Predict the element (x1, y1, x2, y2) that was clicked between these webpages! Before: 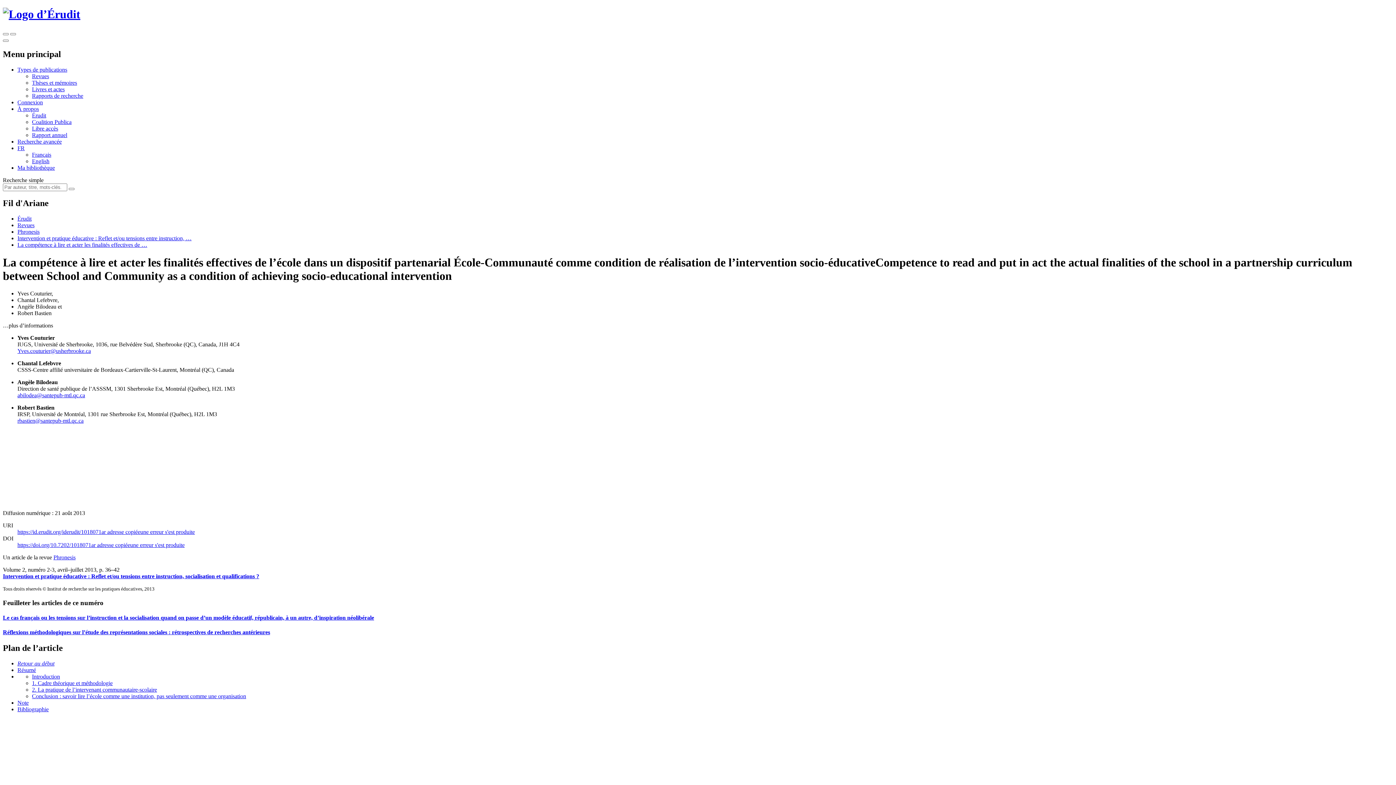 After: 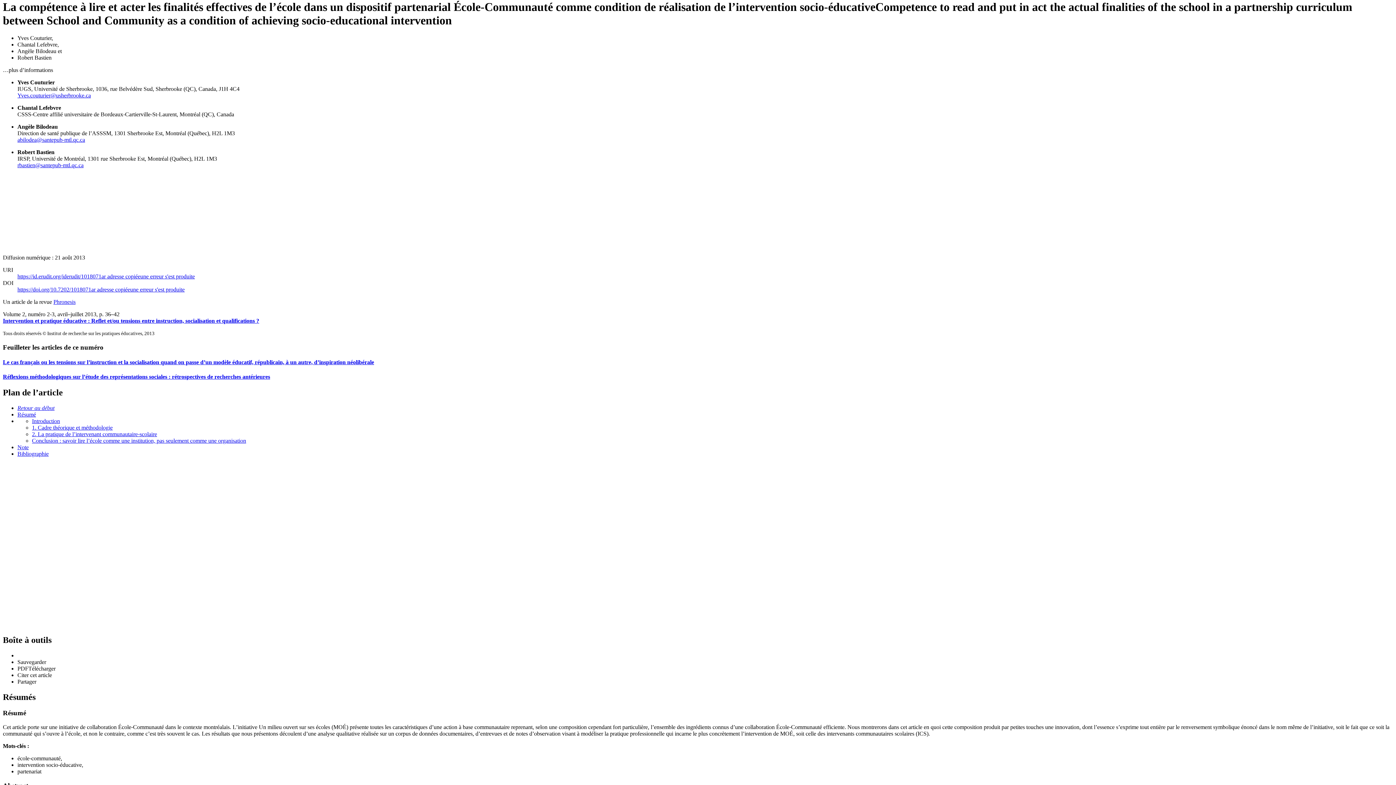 Action: bbox: (17, 660, 54, 666) label: Retour au début